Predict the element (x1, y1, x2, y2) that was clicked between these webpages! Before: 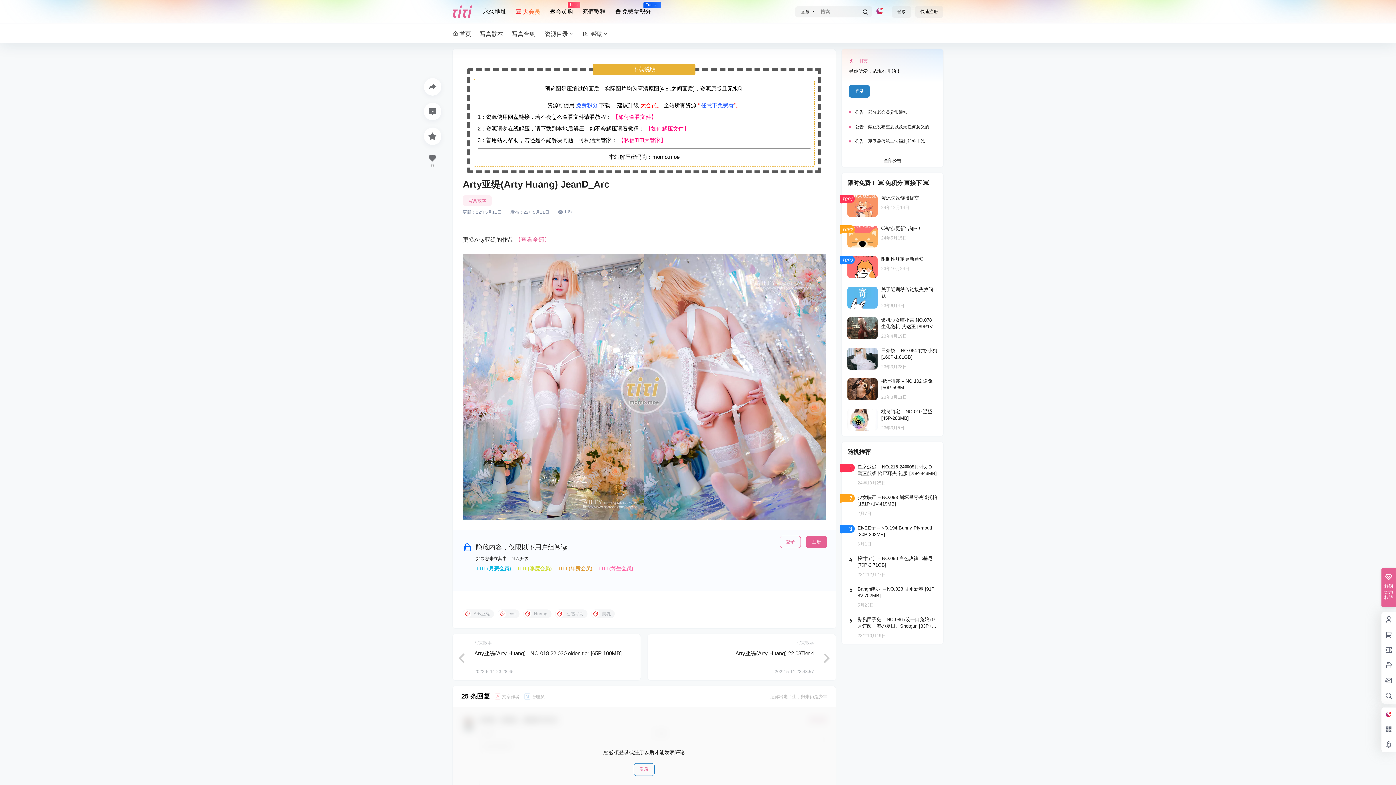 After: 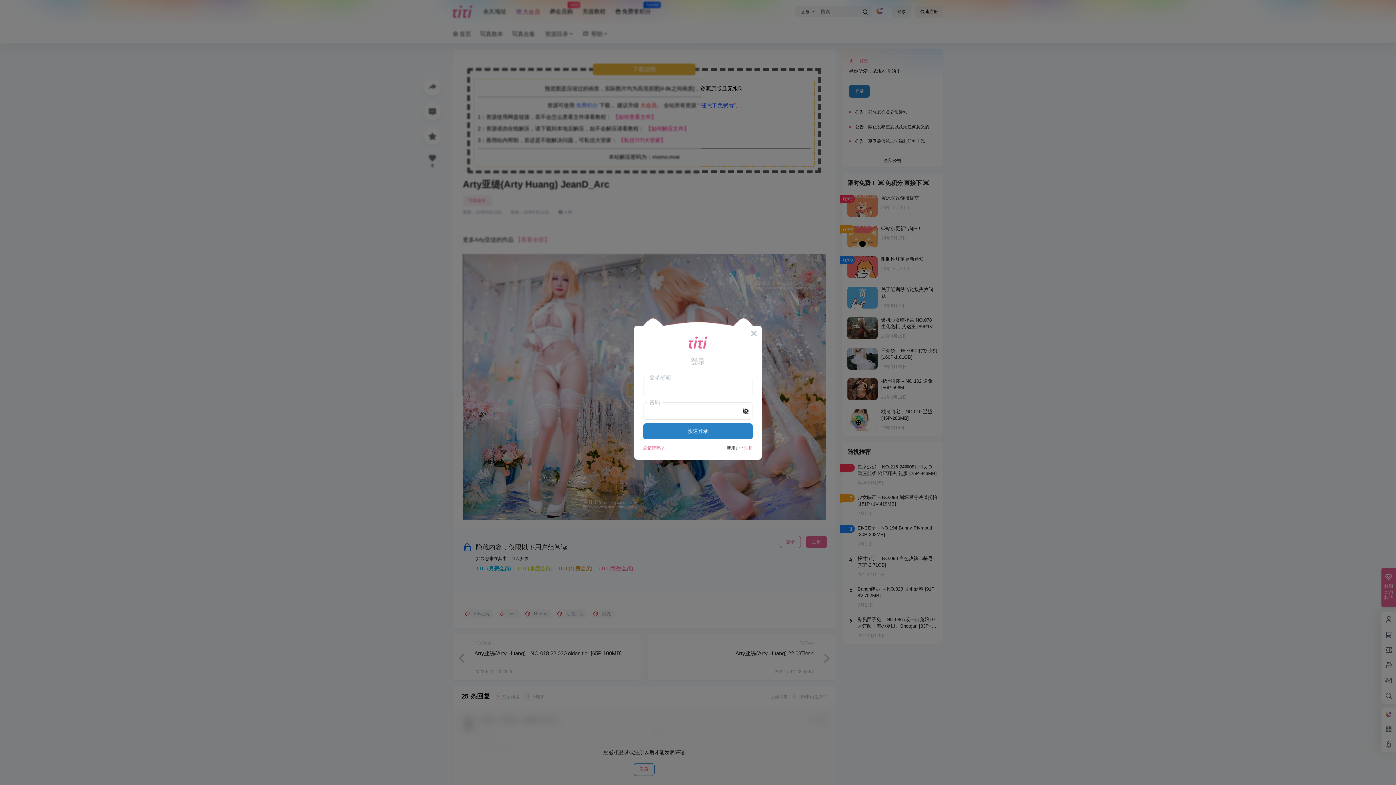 Action: bbox: (423, 127, 441, 145)